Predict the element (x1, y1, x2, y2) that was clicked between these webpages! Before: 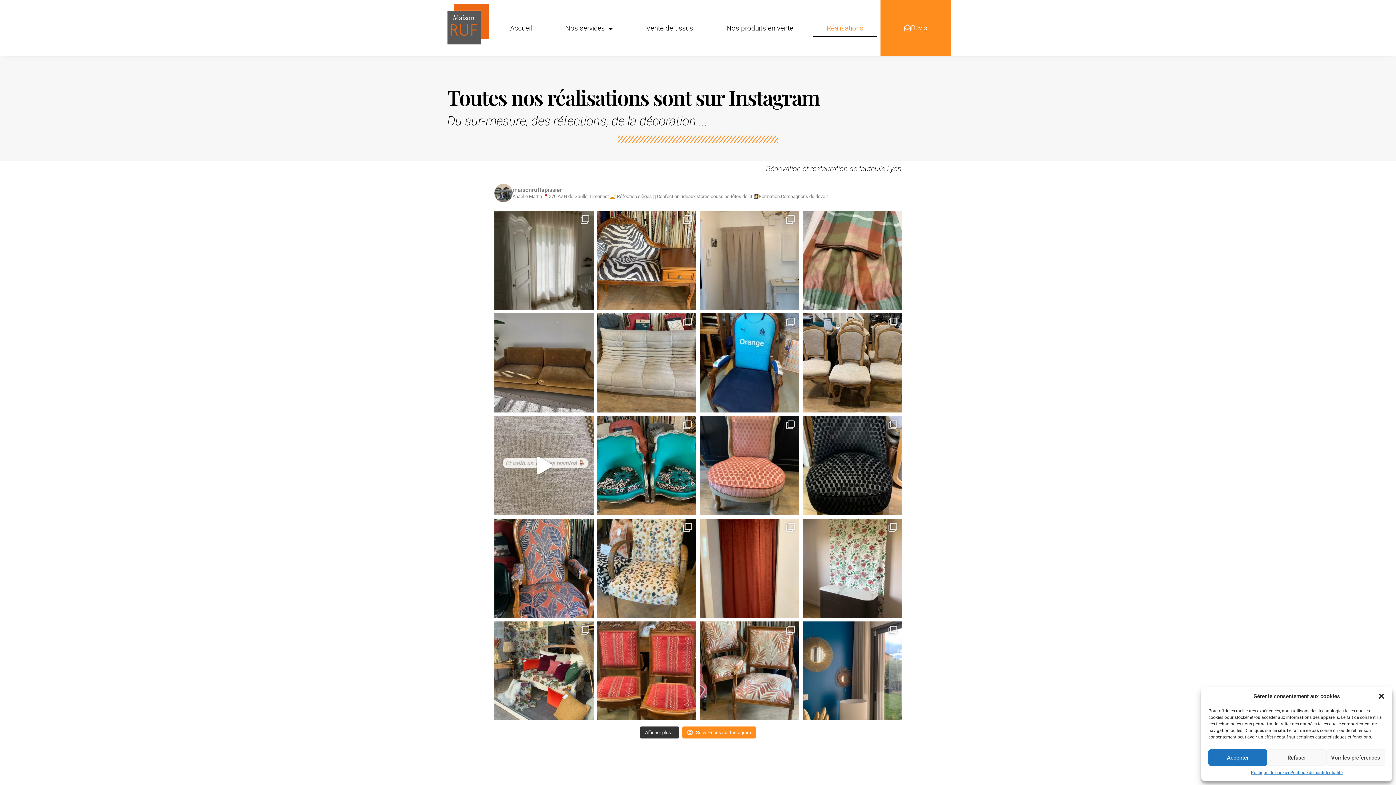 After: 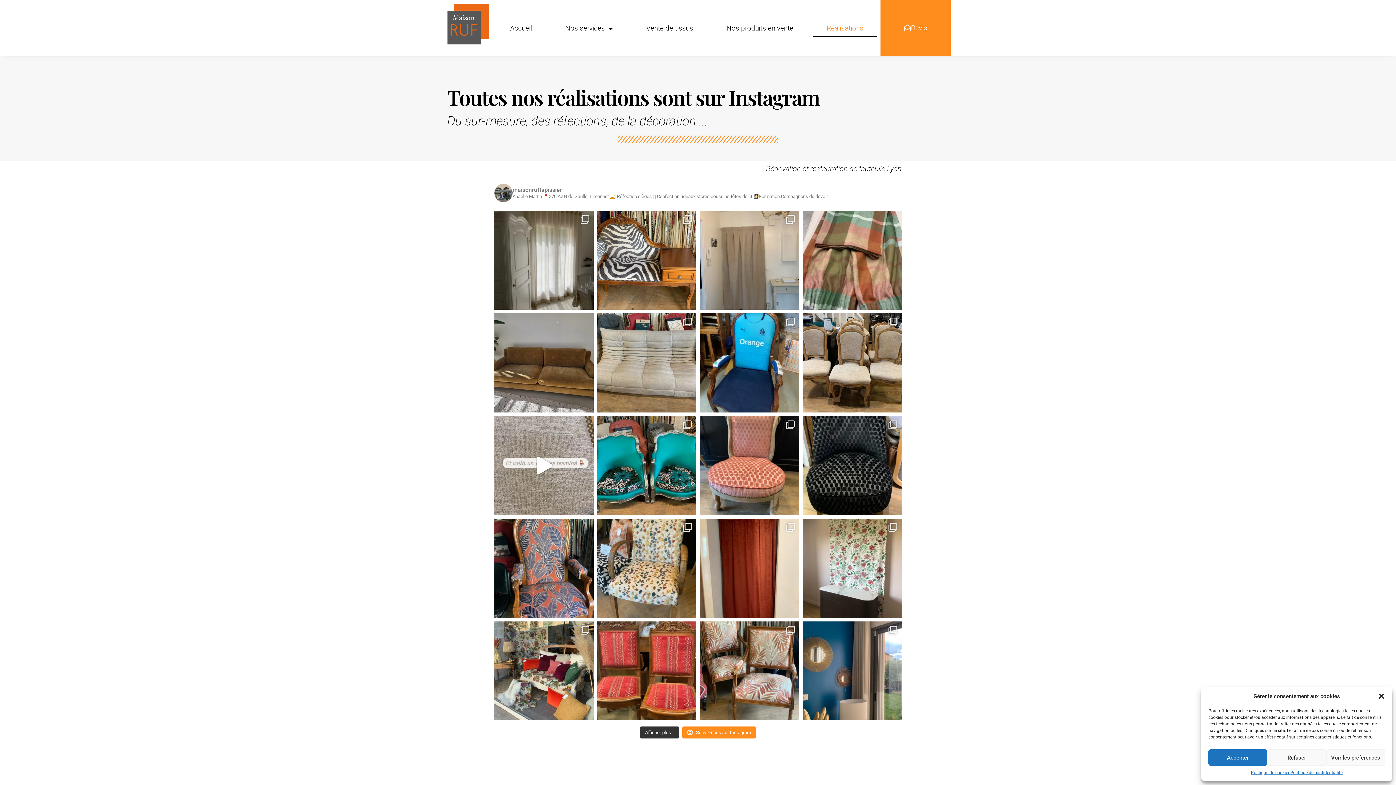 Action: label: Réalisations bbox: (813, 20, 877, 36)